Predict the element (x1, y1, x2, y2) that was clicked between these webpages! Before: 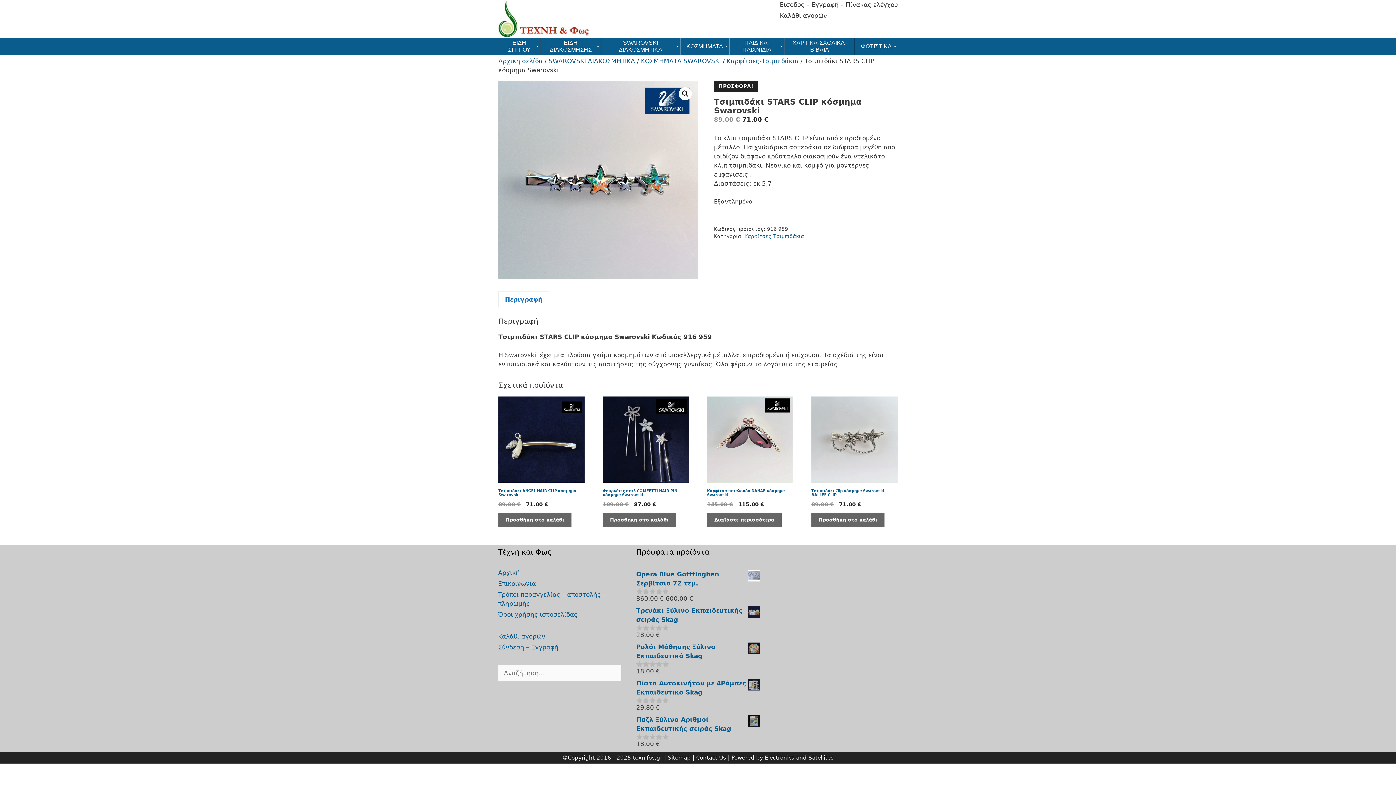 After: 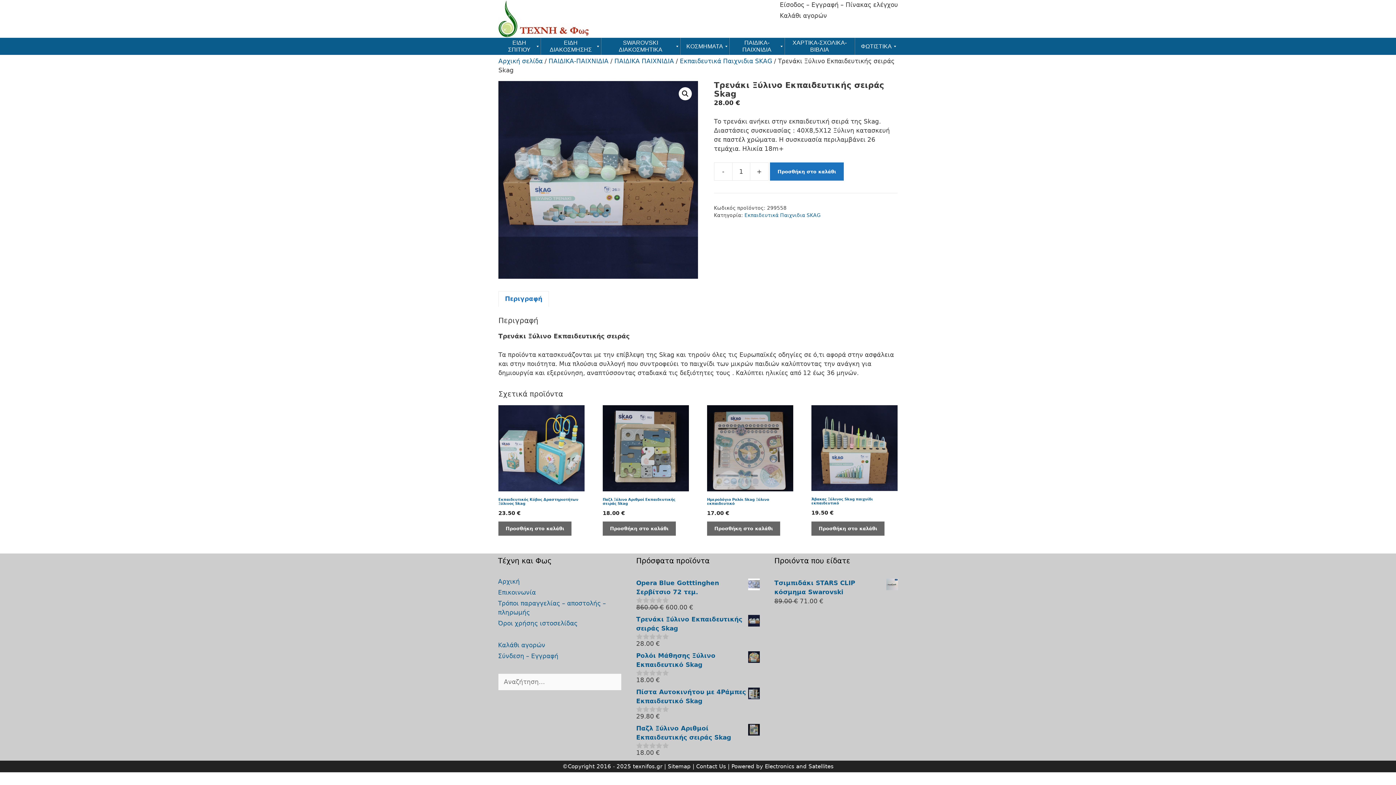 Action: bbox: (636, 606, 759, 624) label: Τρενάκι Ξύλινο Εκπαιδευτικής σειράς Skag